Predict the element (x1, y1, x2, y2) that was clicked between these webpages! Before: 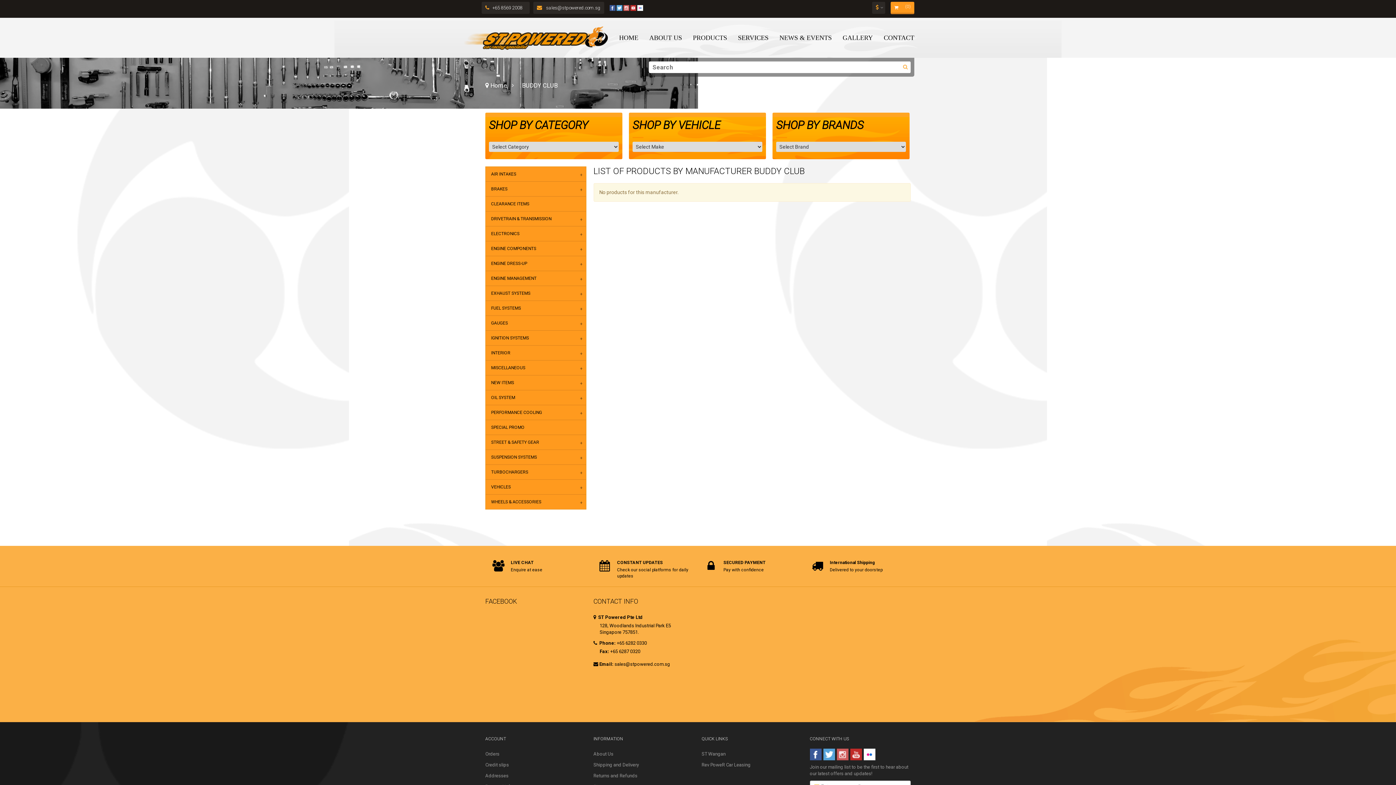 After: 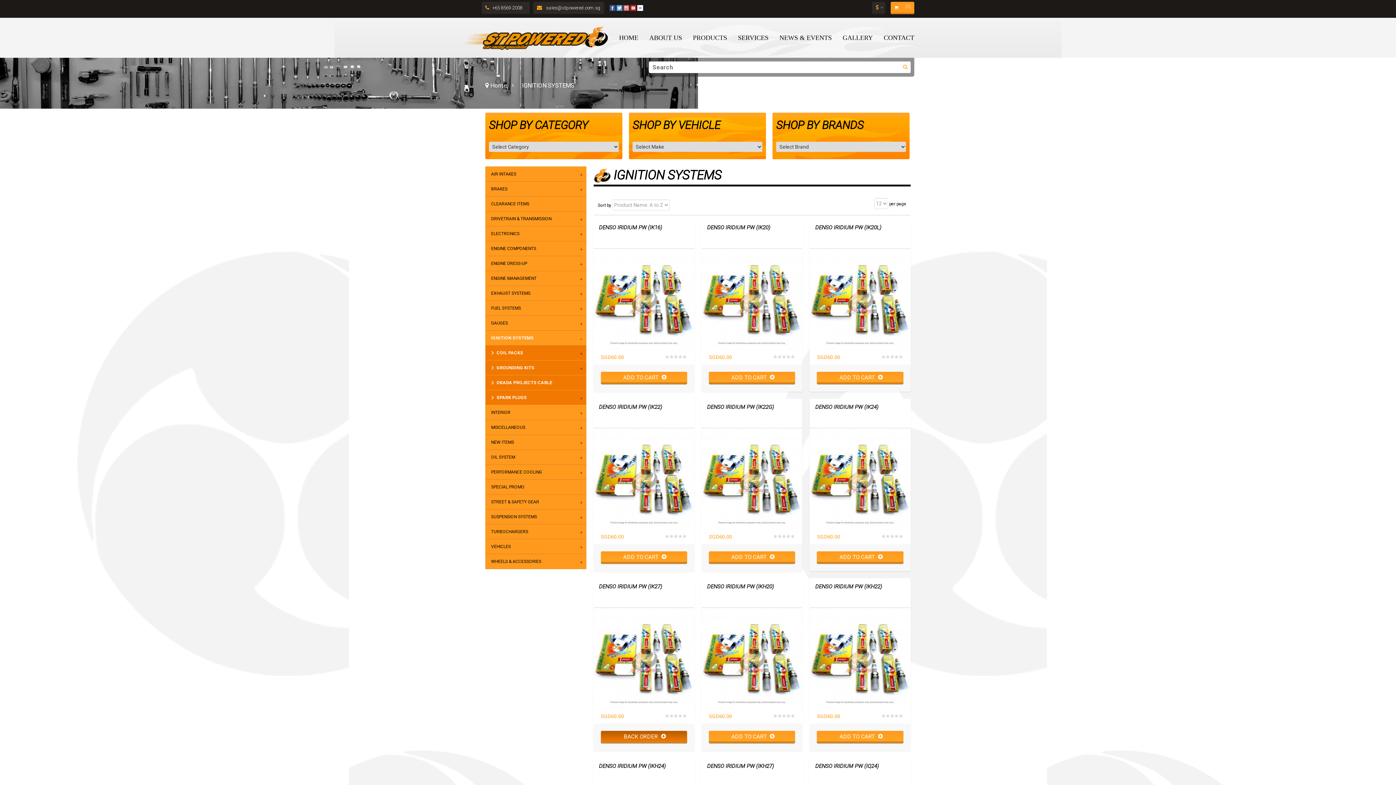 Action: bbox: (485, 330, 586, 345) label: IGNITION SYSTEMS